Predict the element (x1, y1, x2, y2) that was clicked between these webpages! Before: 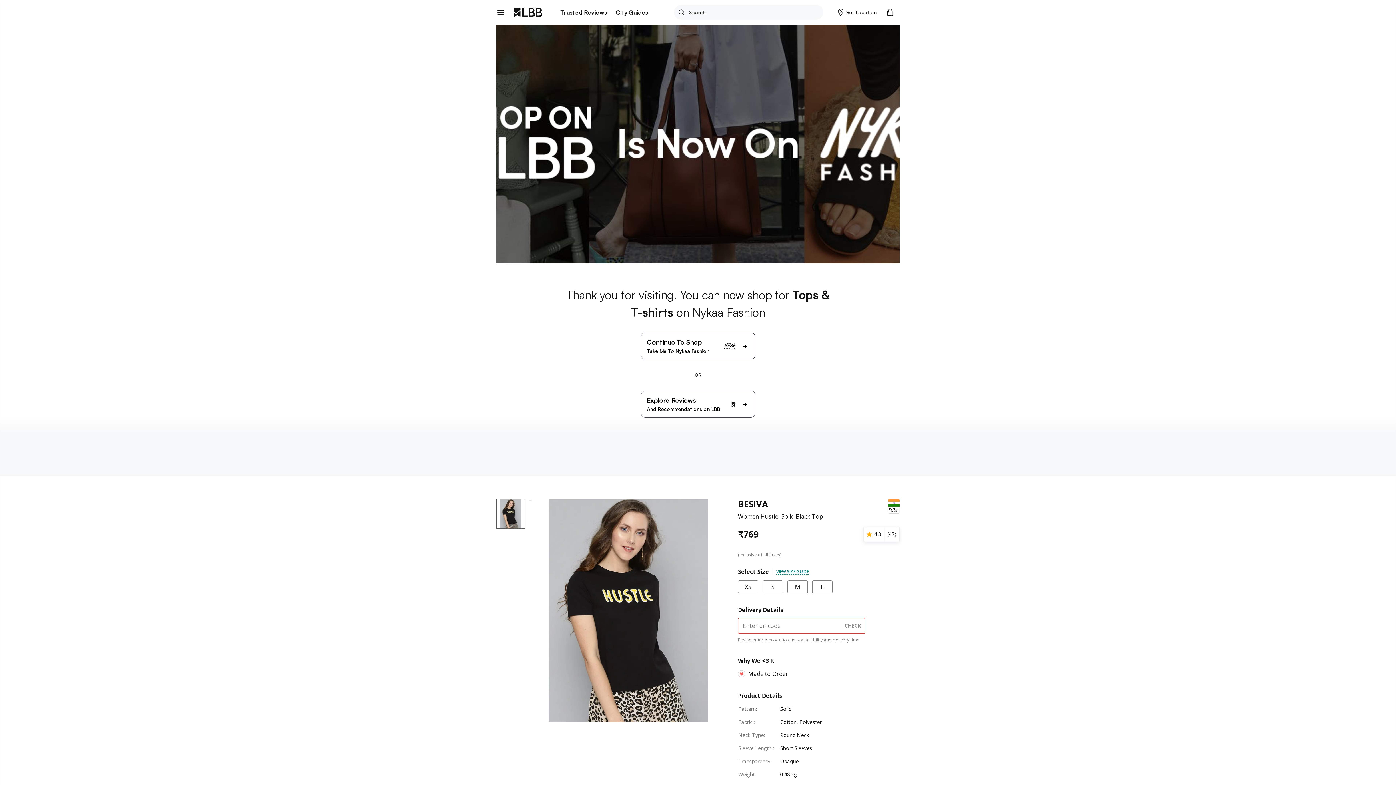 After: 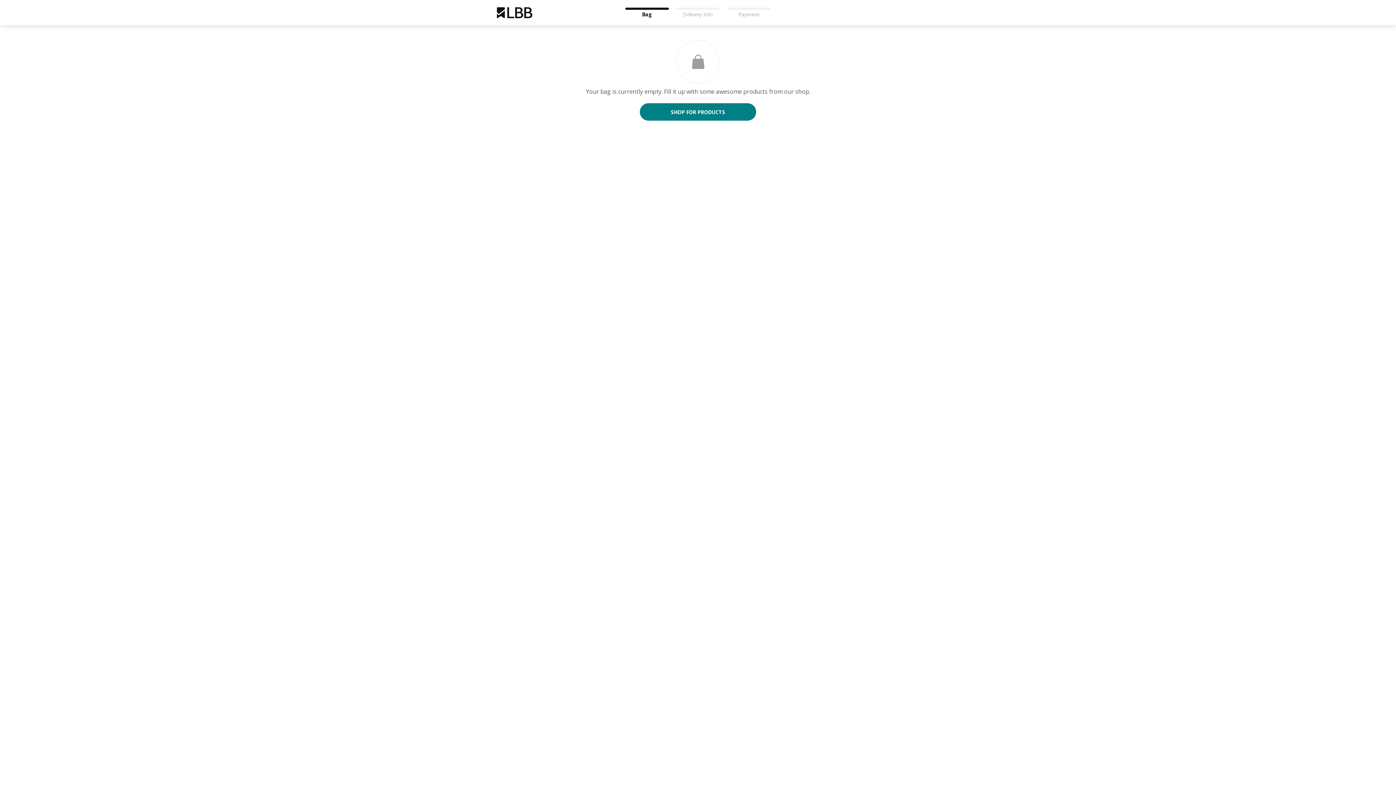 Action: bbox: (883, 4, 900, 20)